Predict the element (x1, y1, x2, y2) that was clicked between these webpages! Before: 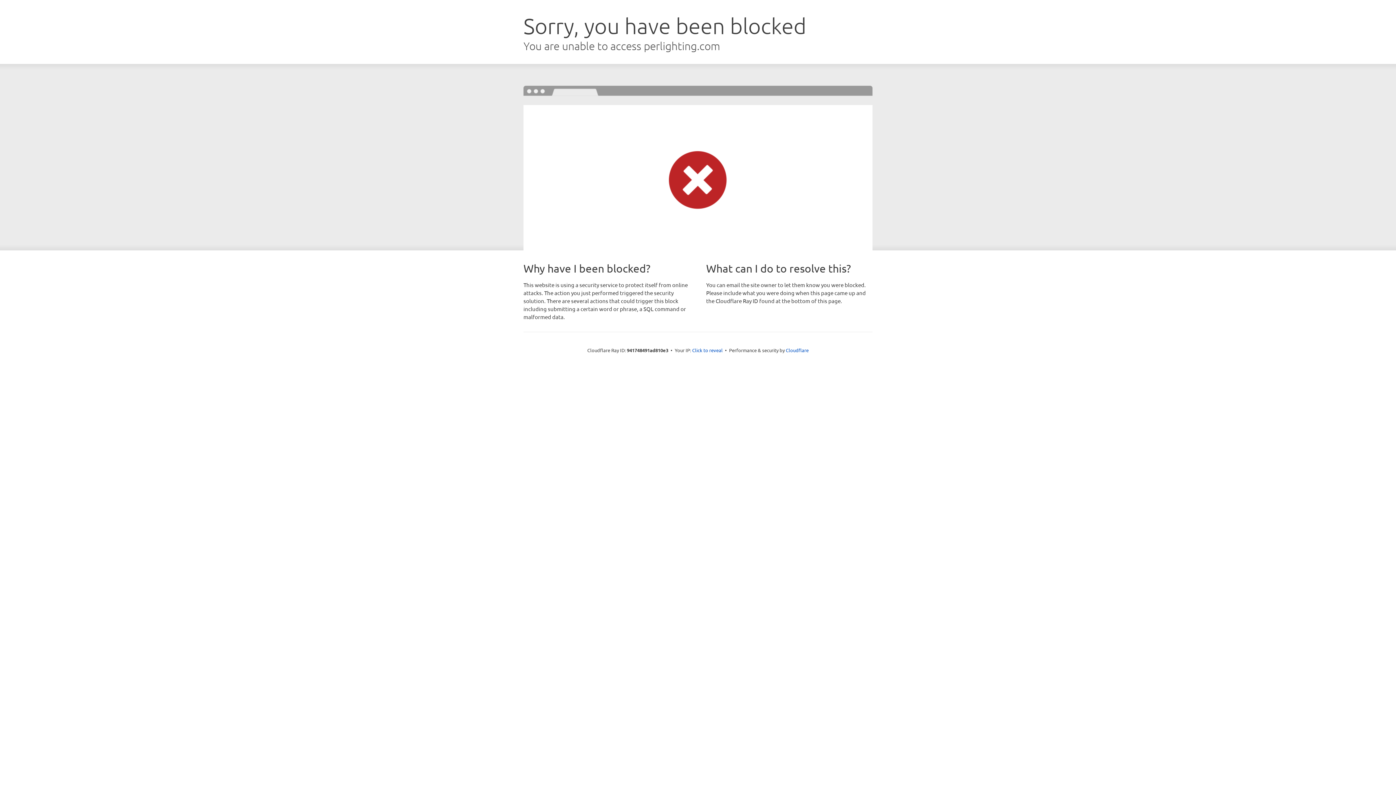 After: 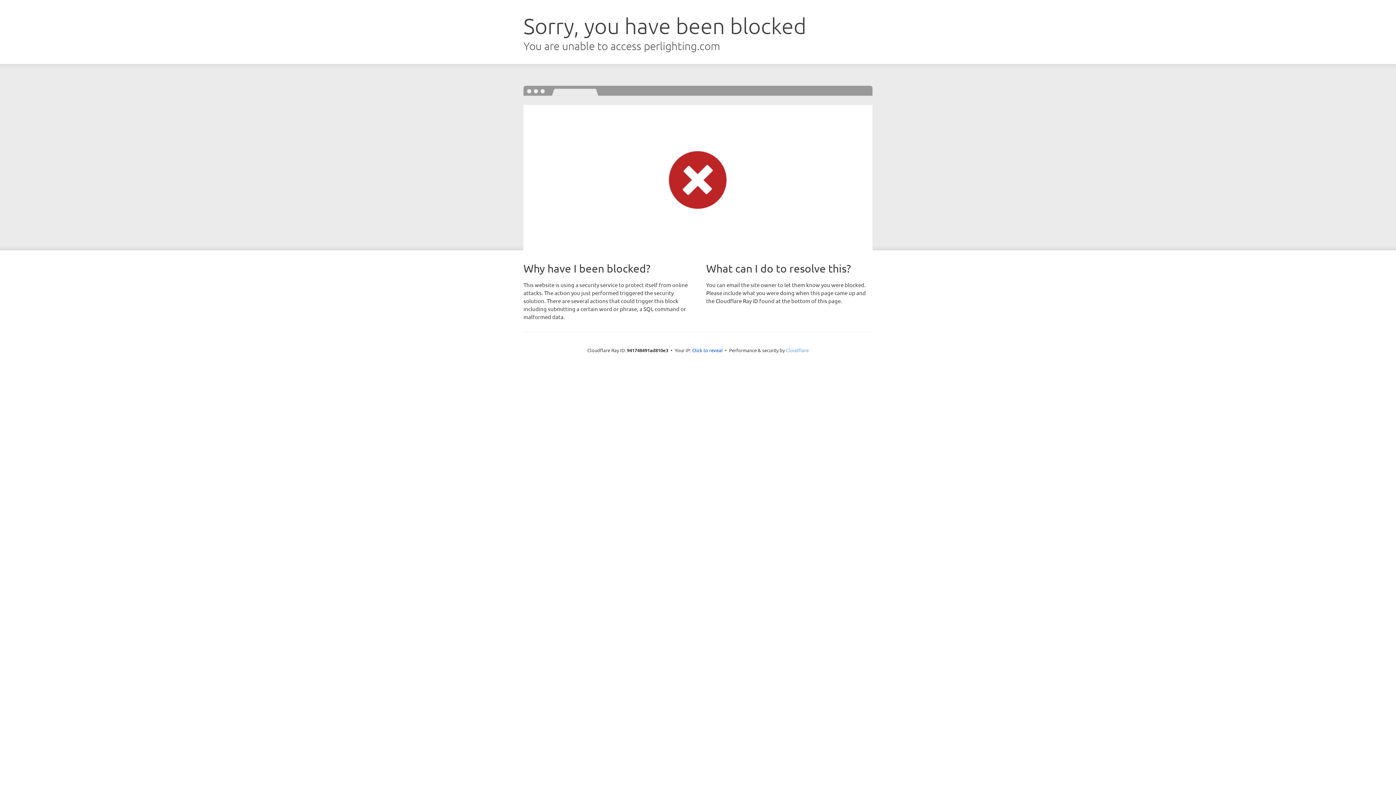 Action: label: Cloudflare bbox: (786, 347, 808, 353)